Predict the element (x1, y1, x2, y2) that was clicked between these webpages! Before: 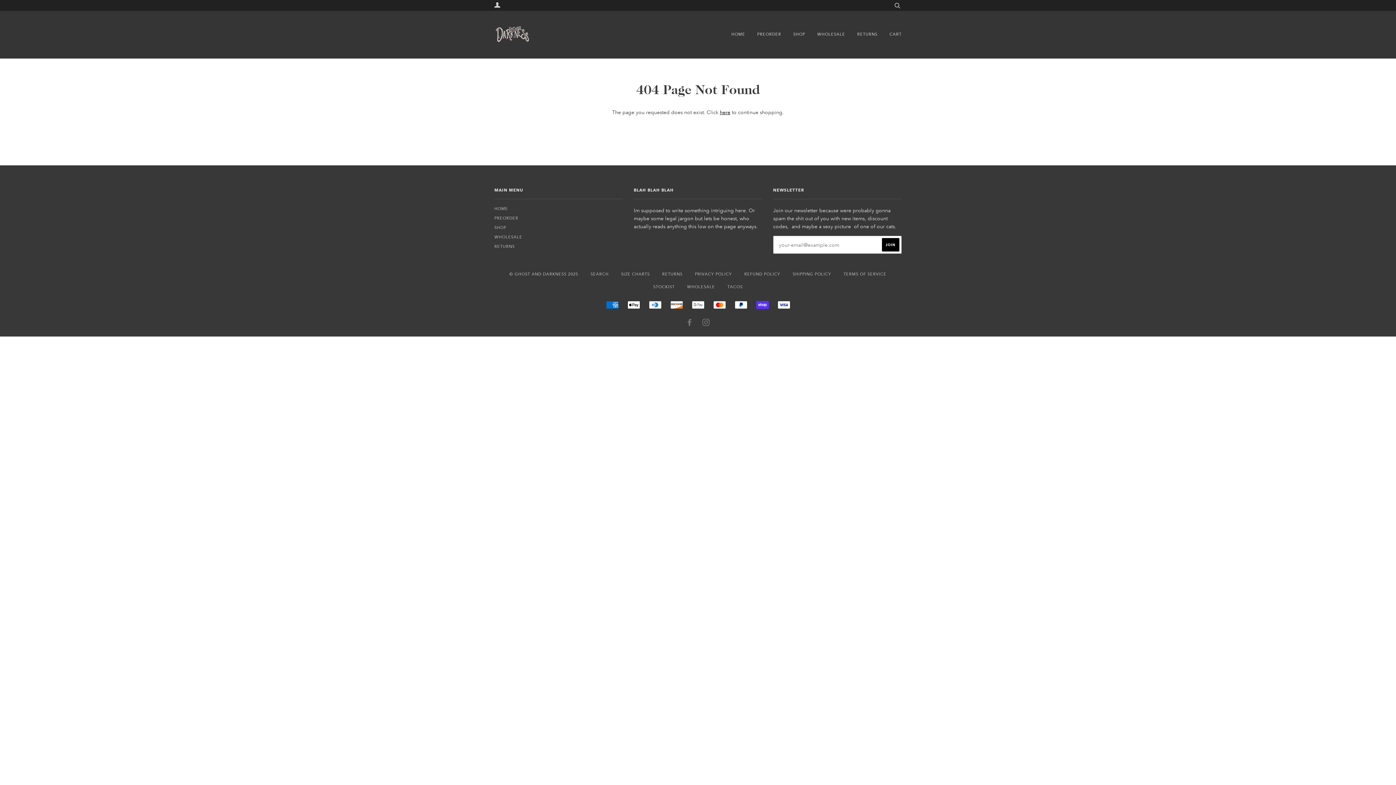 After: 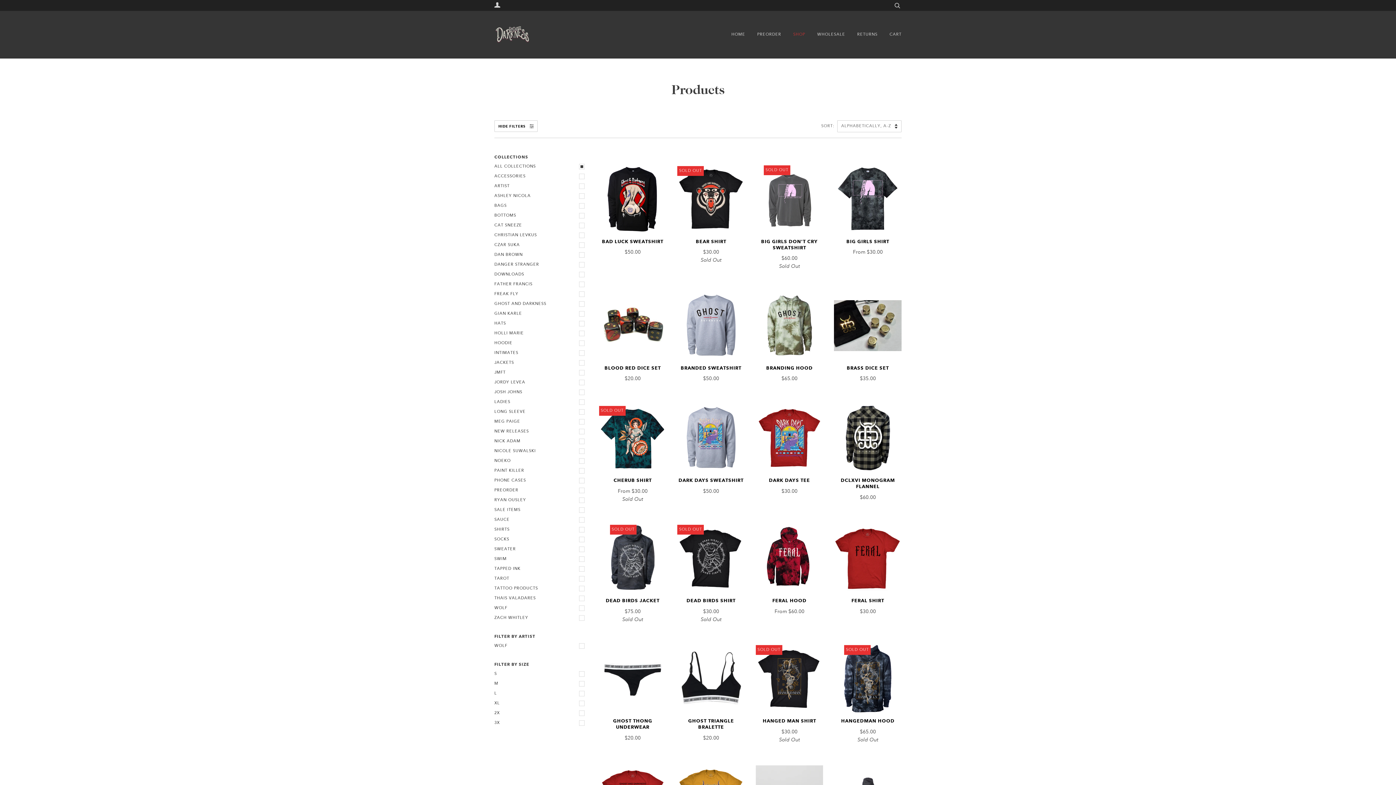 Action: bbox: (494, 225, 506, 230) label: SHOP